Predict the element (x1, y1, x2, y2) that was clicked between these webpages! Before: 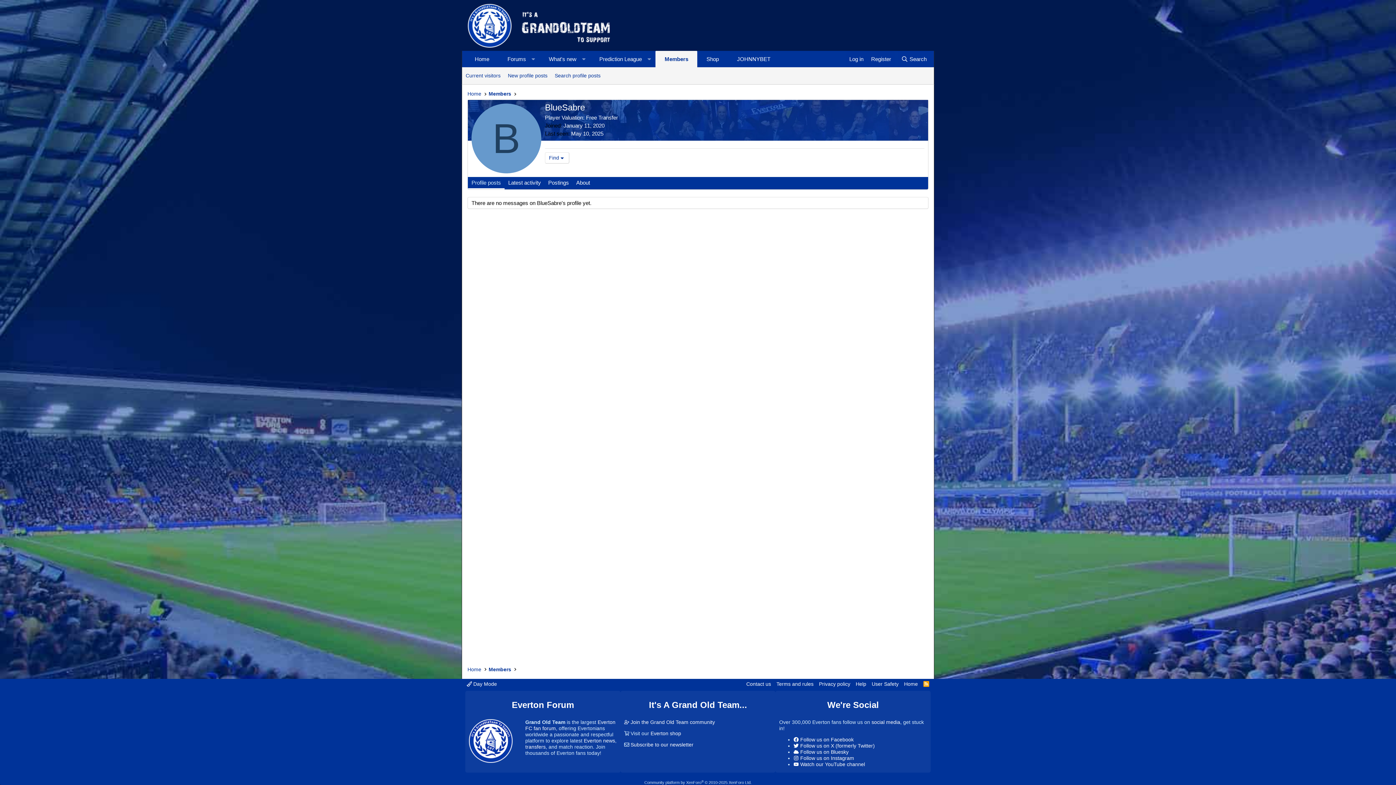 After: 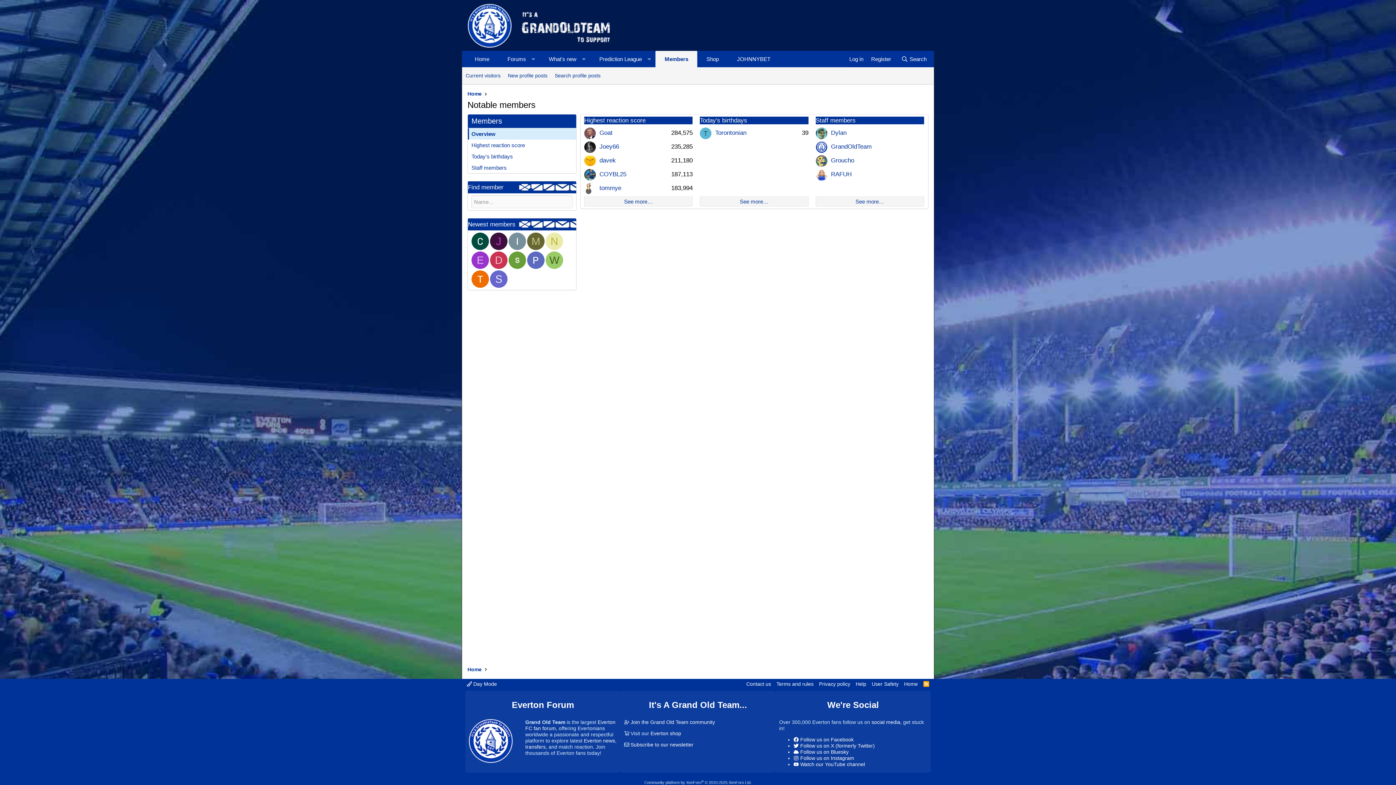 Action: label: Members bbox: (486, 665, 513, 674)